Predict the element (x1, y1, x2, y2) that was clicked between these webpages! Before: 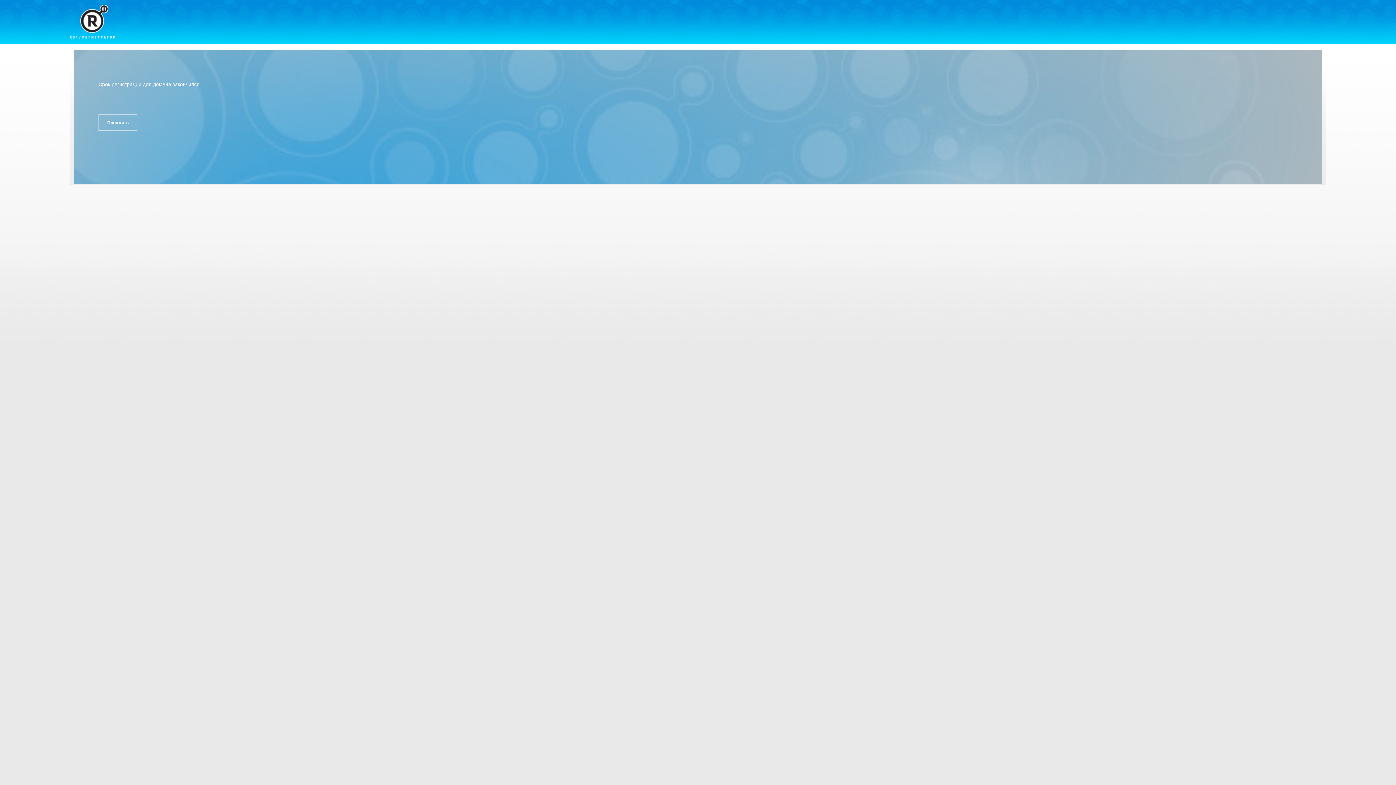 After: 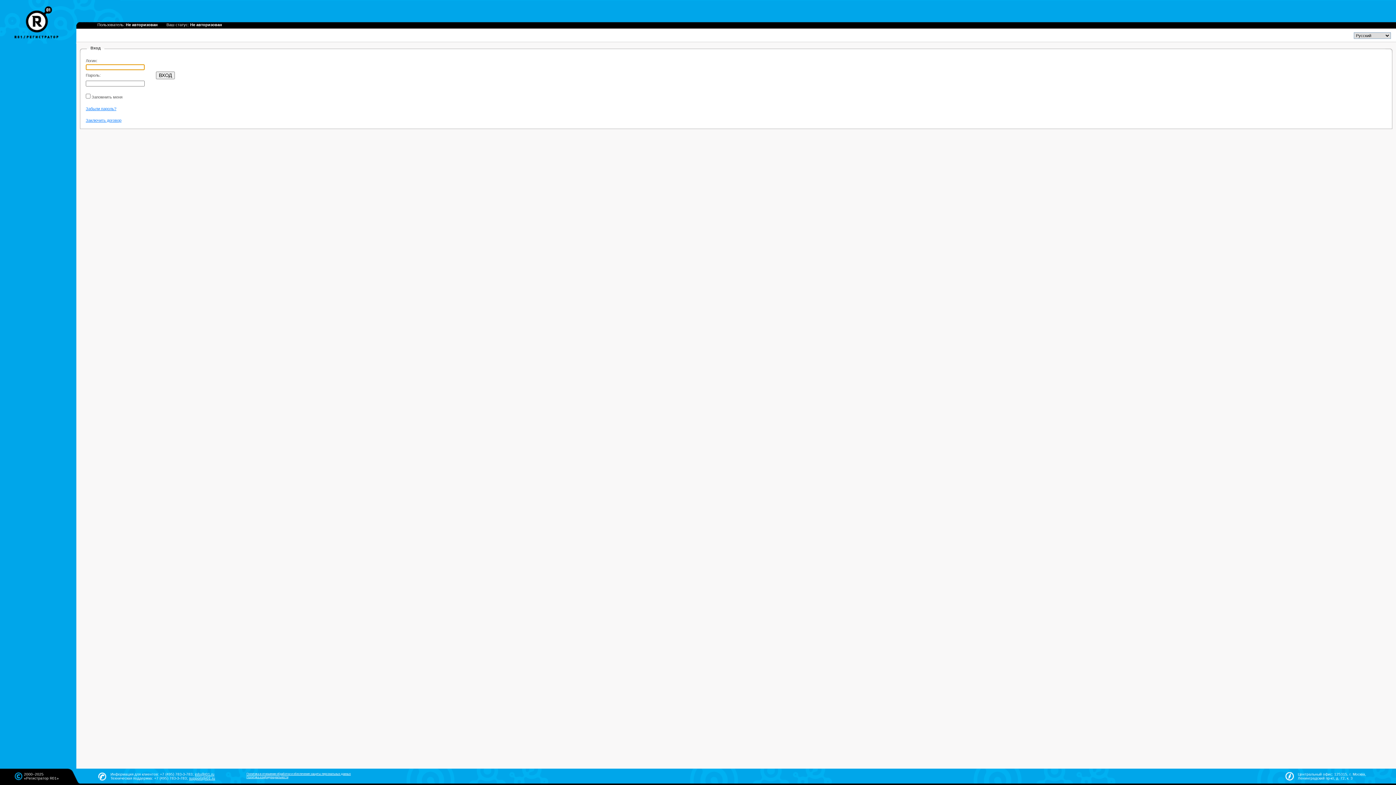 Action: label: Продлить bbox: (98, 114, 137, 131)